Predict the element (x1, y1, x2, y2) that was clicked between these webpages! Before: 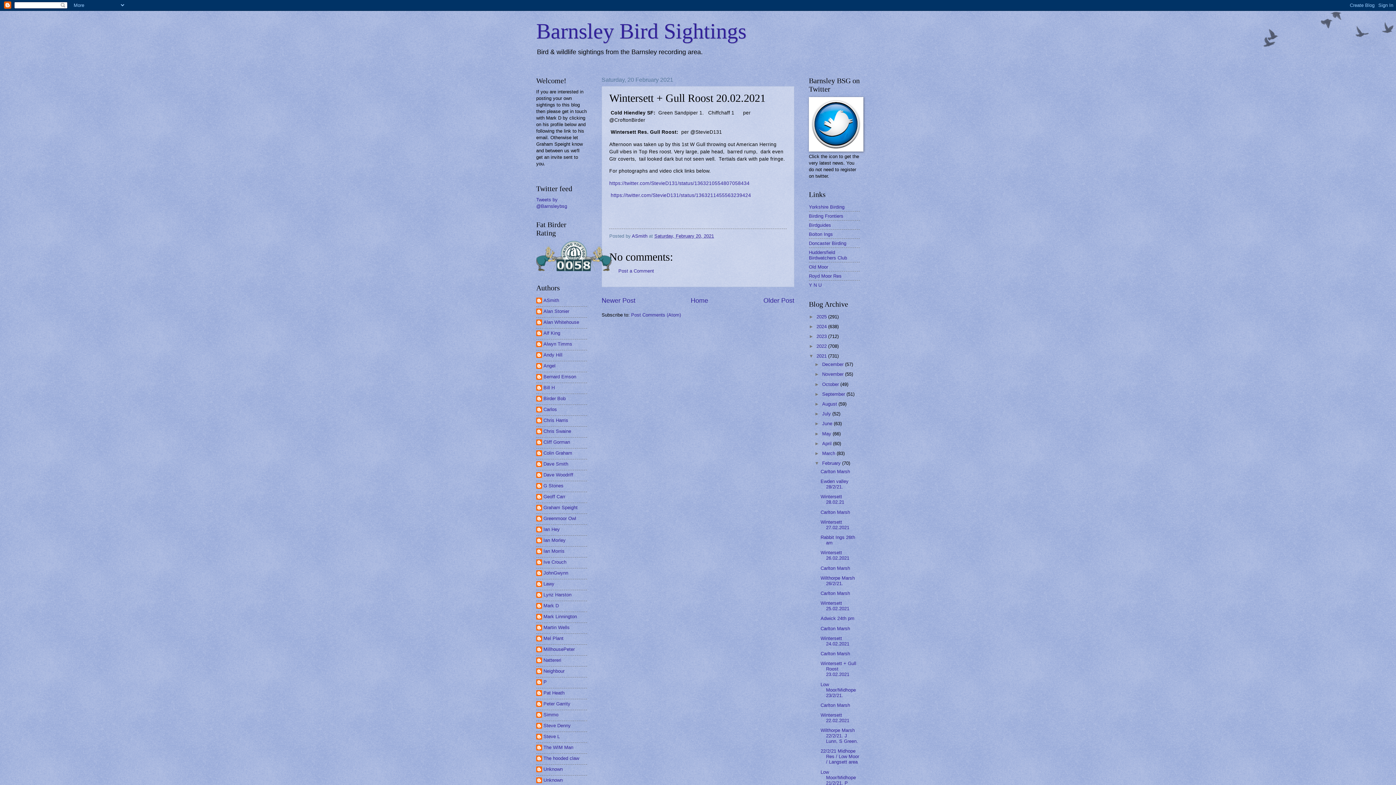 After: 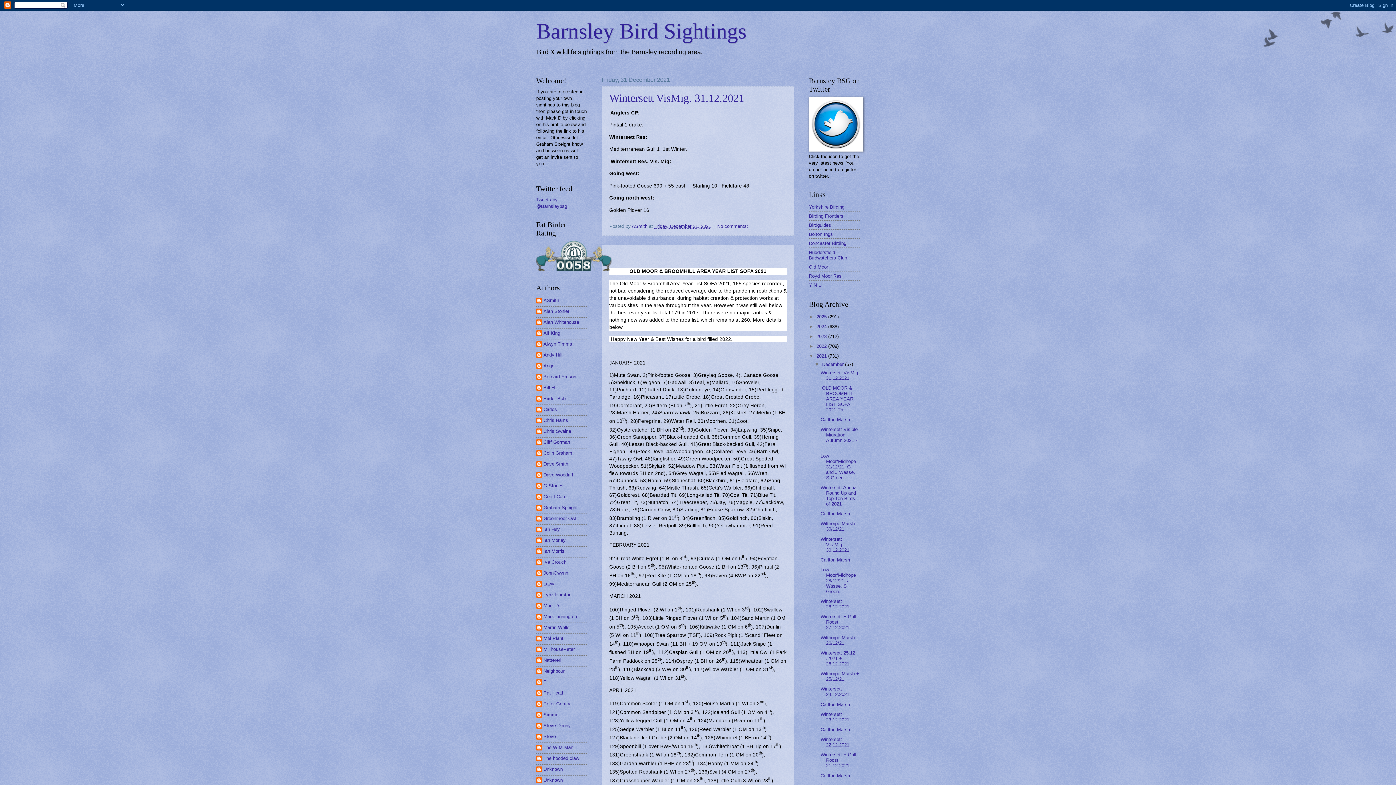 Action: bbox: (816, 353, 828, 359) label: 2021 